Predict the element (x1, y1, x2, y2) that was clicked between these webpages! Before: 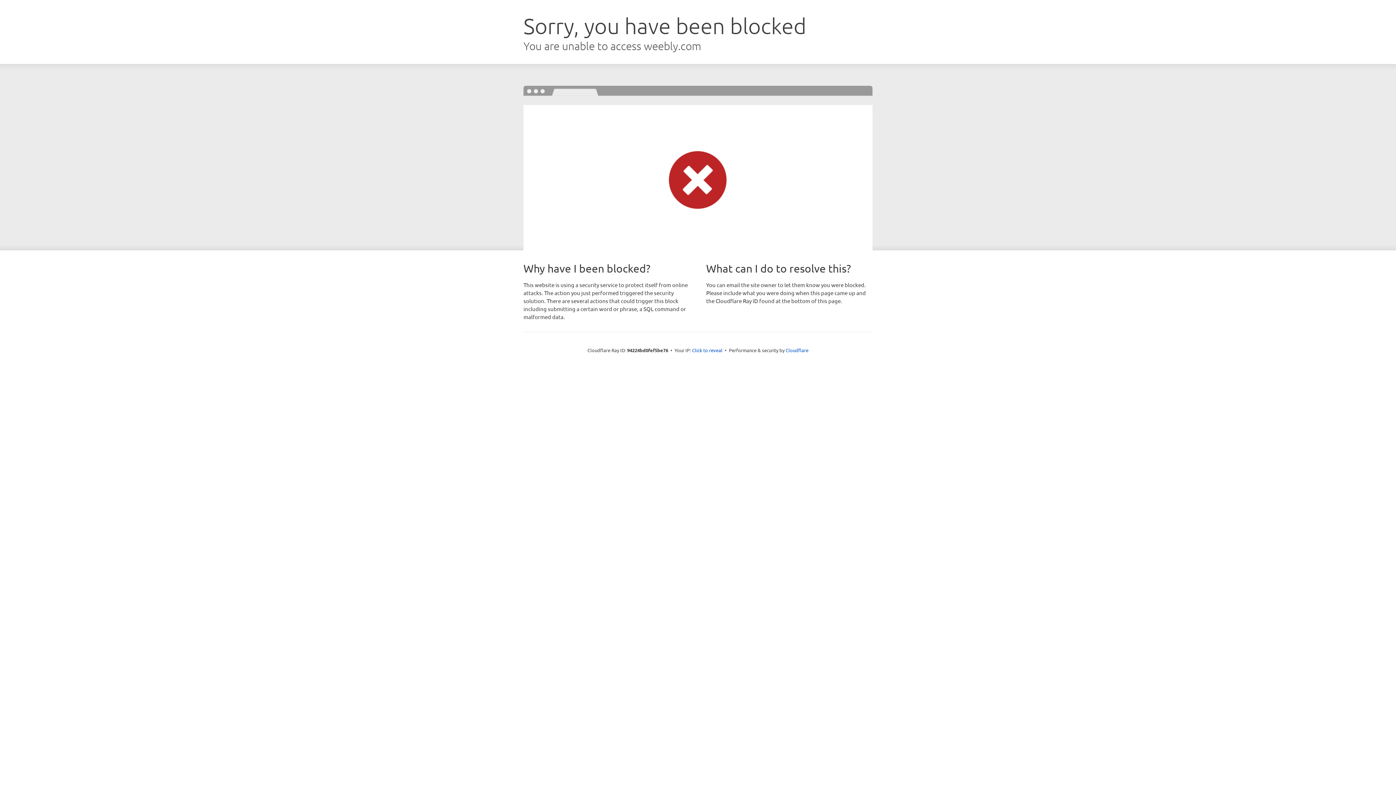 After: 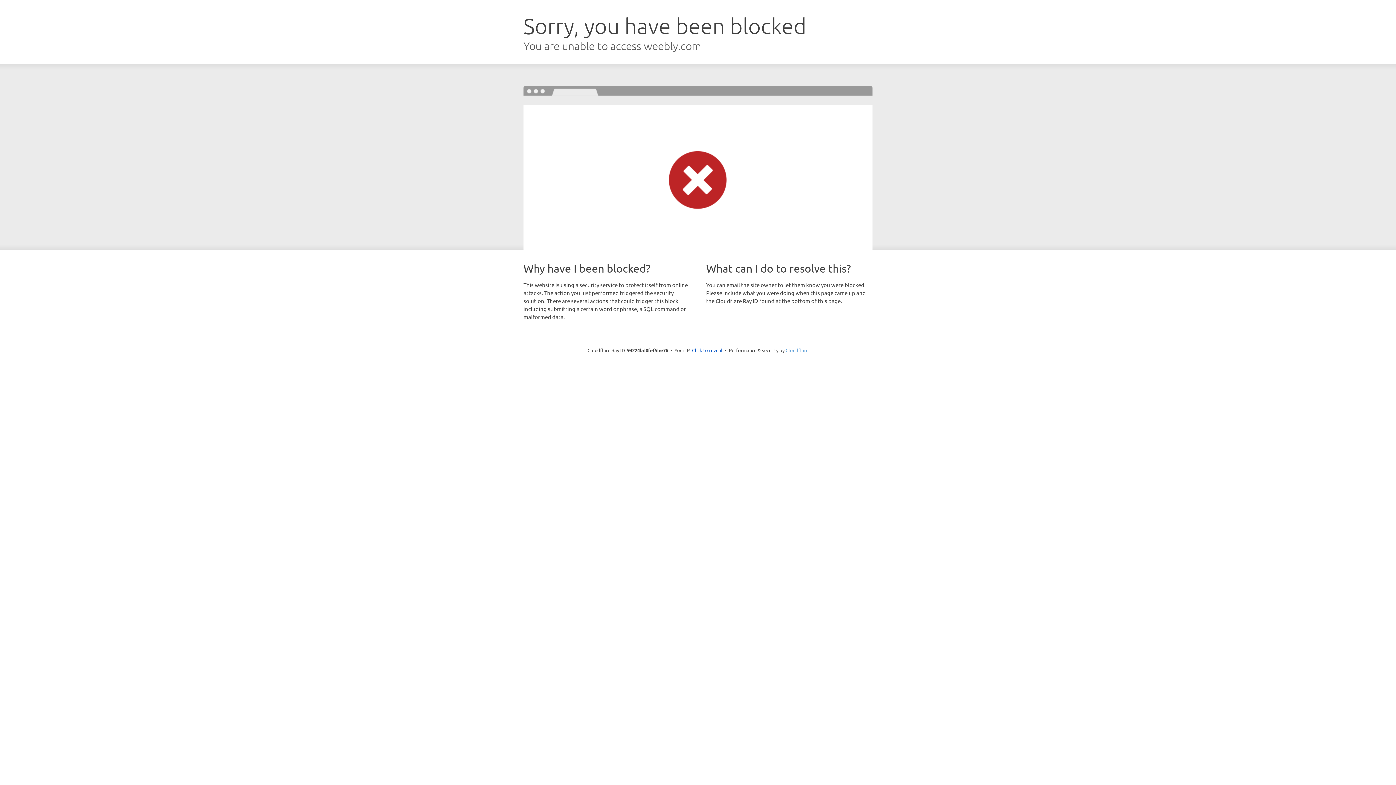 Action: label: Cloudflare bbox: (785, 347, 808, 353)